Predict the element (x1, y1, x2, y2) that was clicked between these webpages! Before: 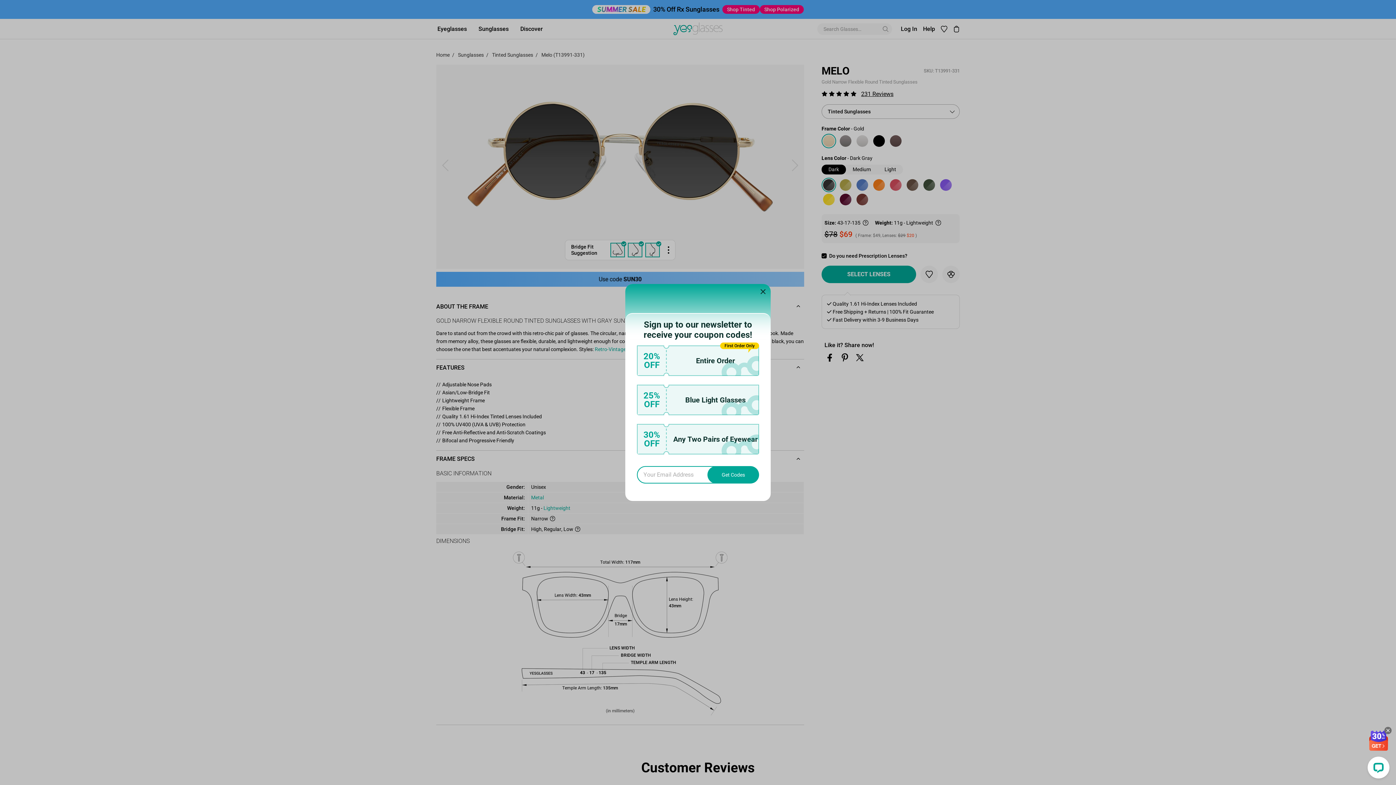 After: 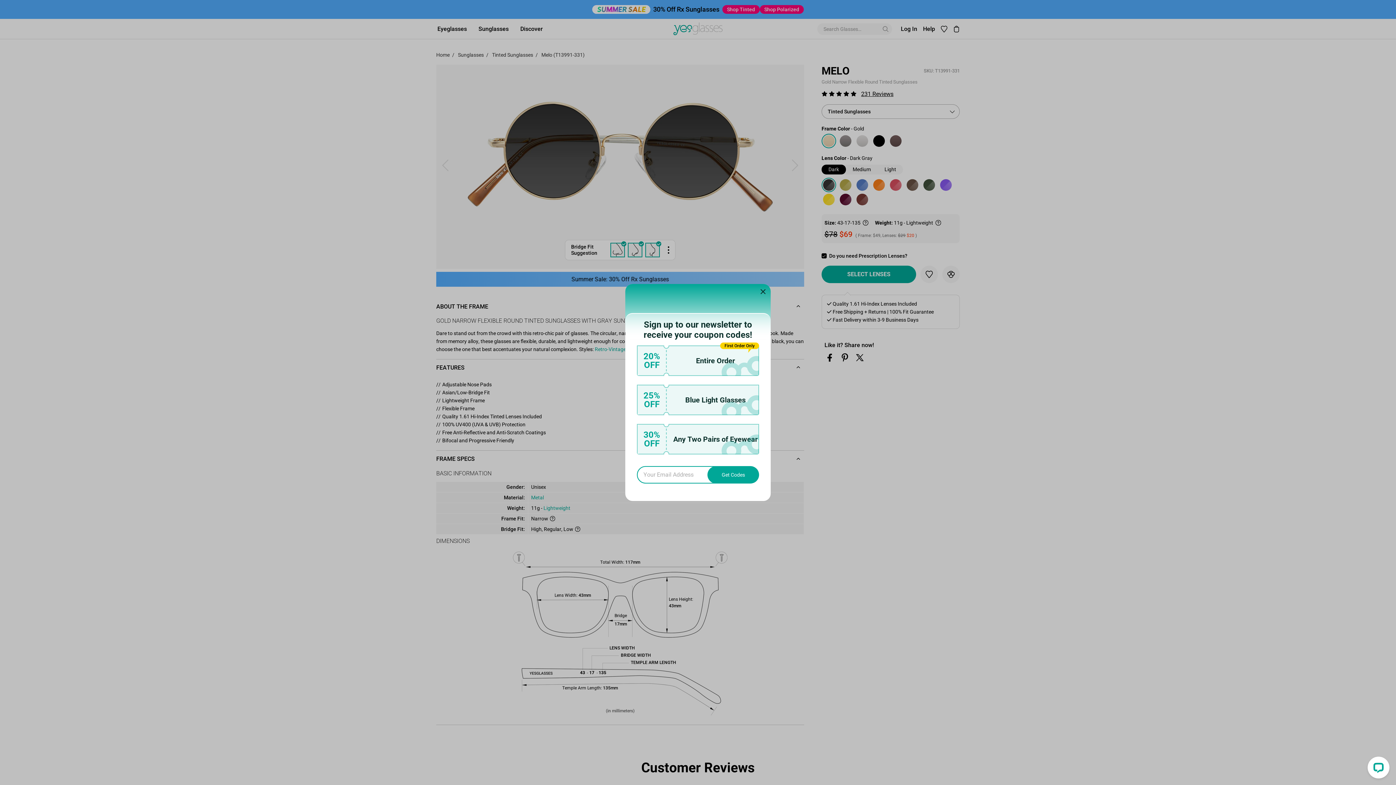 Action: bbox: (1384, 727, 1392, 734)